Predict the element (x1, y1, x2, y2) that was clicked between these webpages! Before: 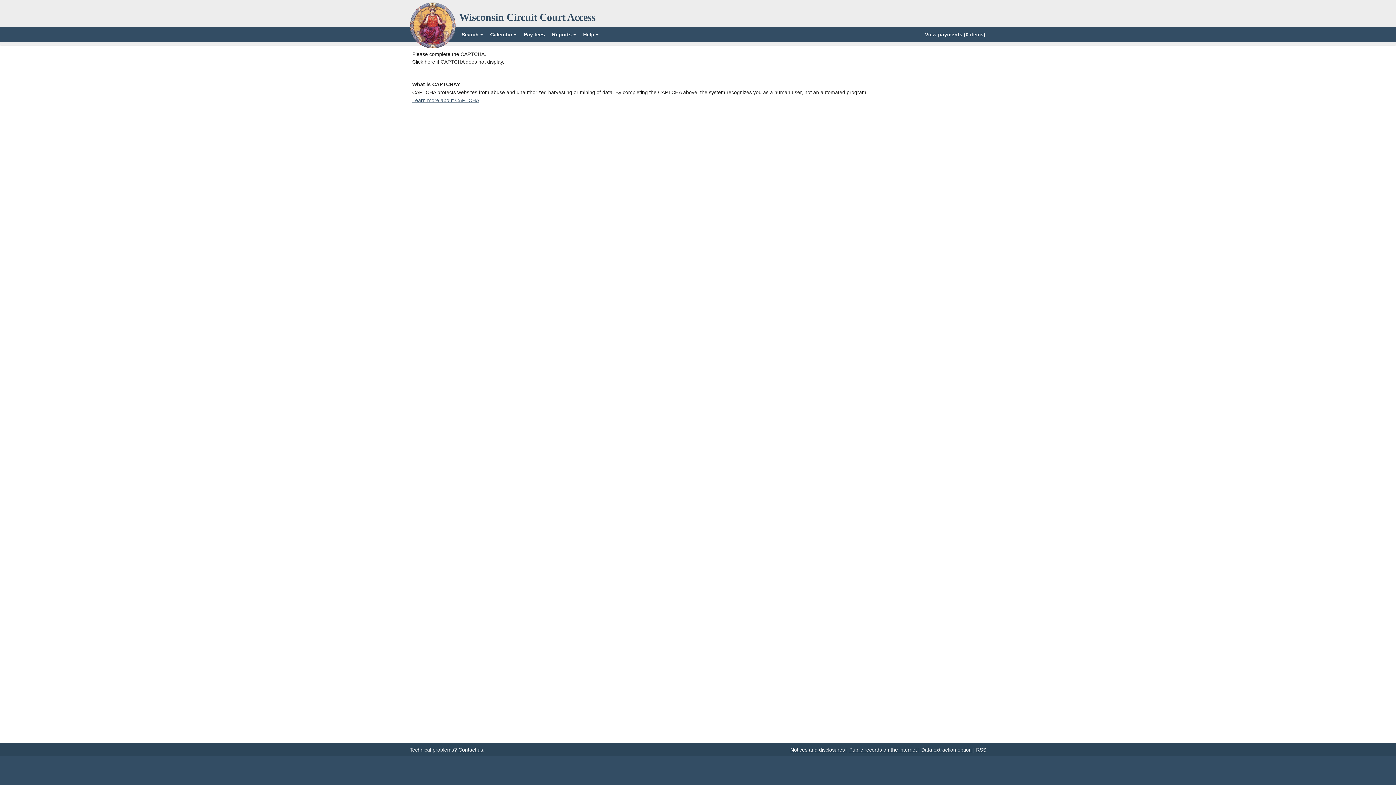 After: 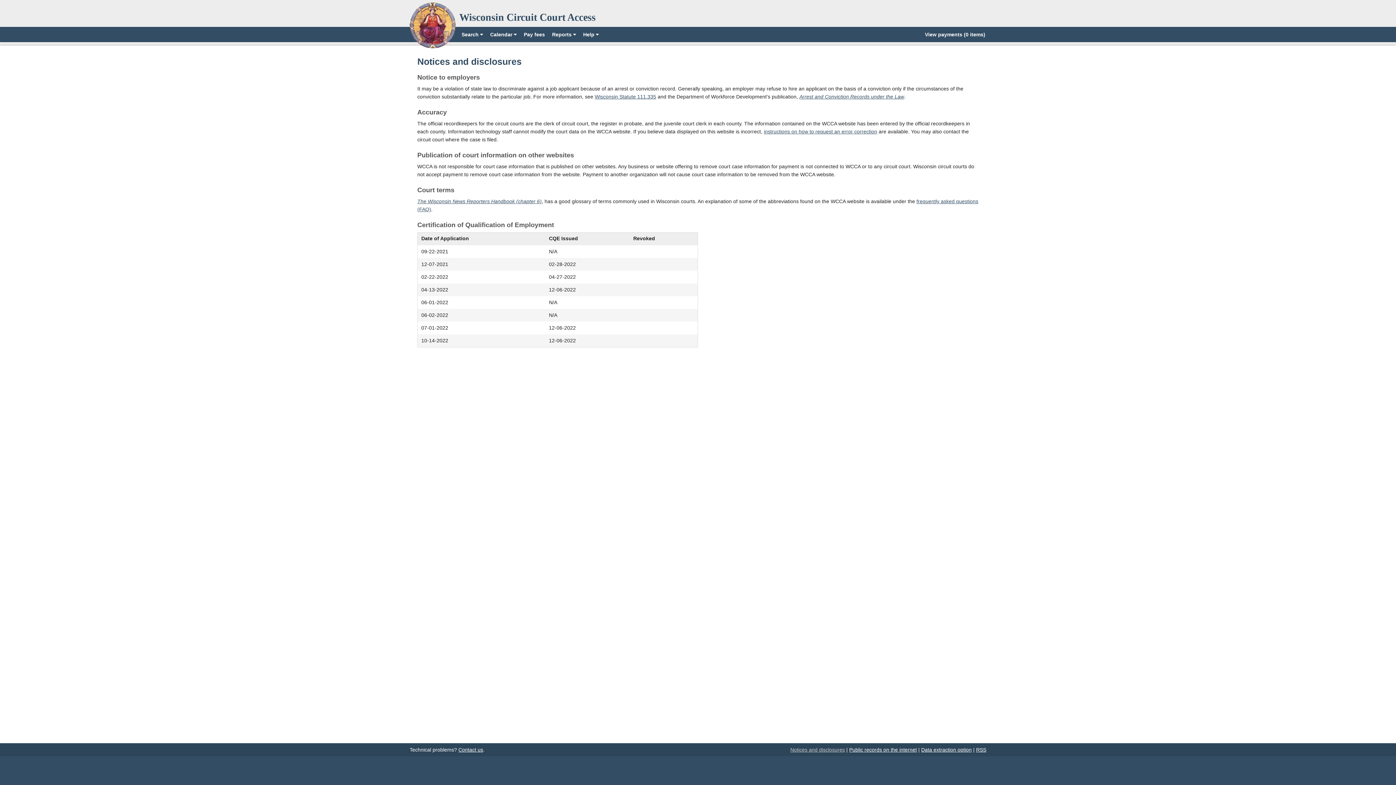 Action: bbox: (790, 747, 845, 753) label: Notices and disclosures